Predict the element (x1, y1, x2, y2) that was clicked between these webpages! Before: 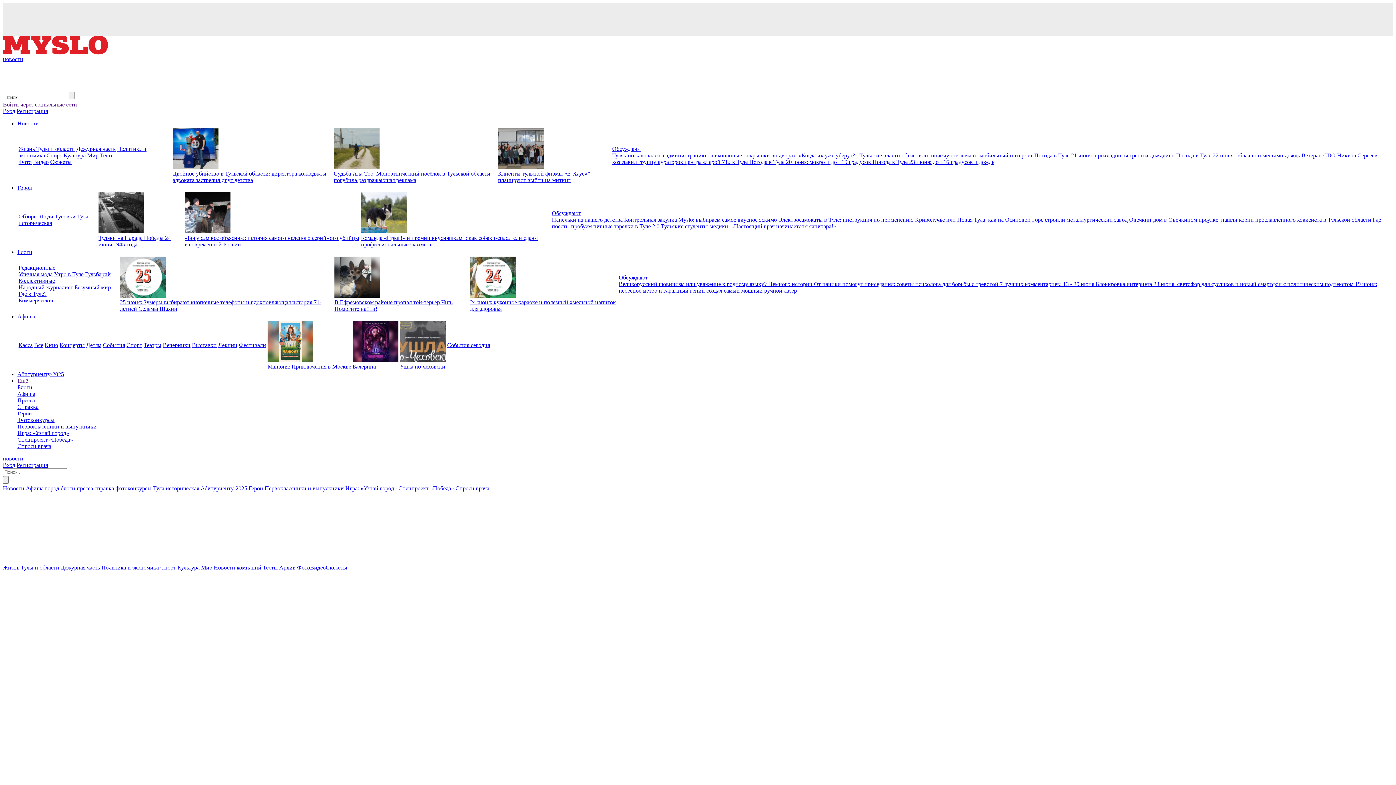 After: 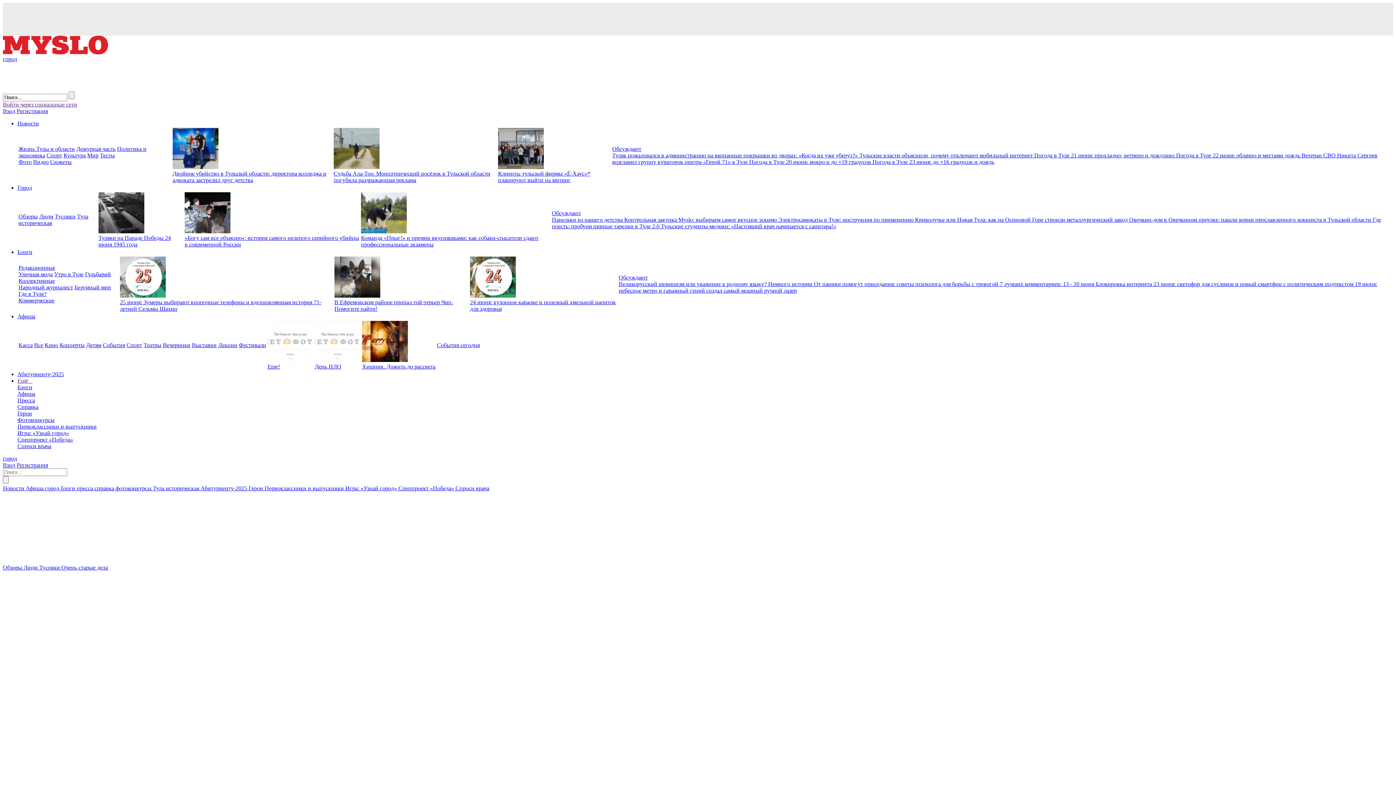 Action: label: Первоклассники и выпускники bbox: (17, 423, 96, 429)